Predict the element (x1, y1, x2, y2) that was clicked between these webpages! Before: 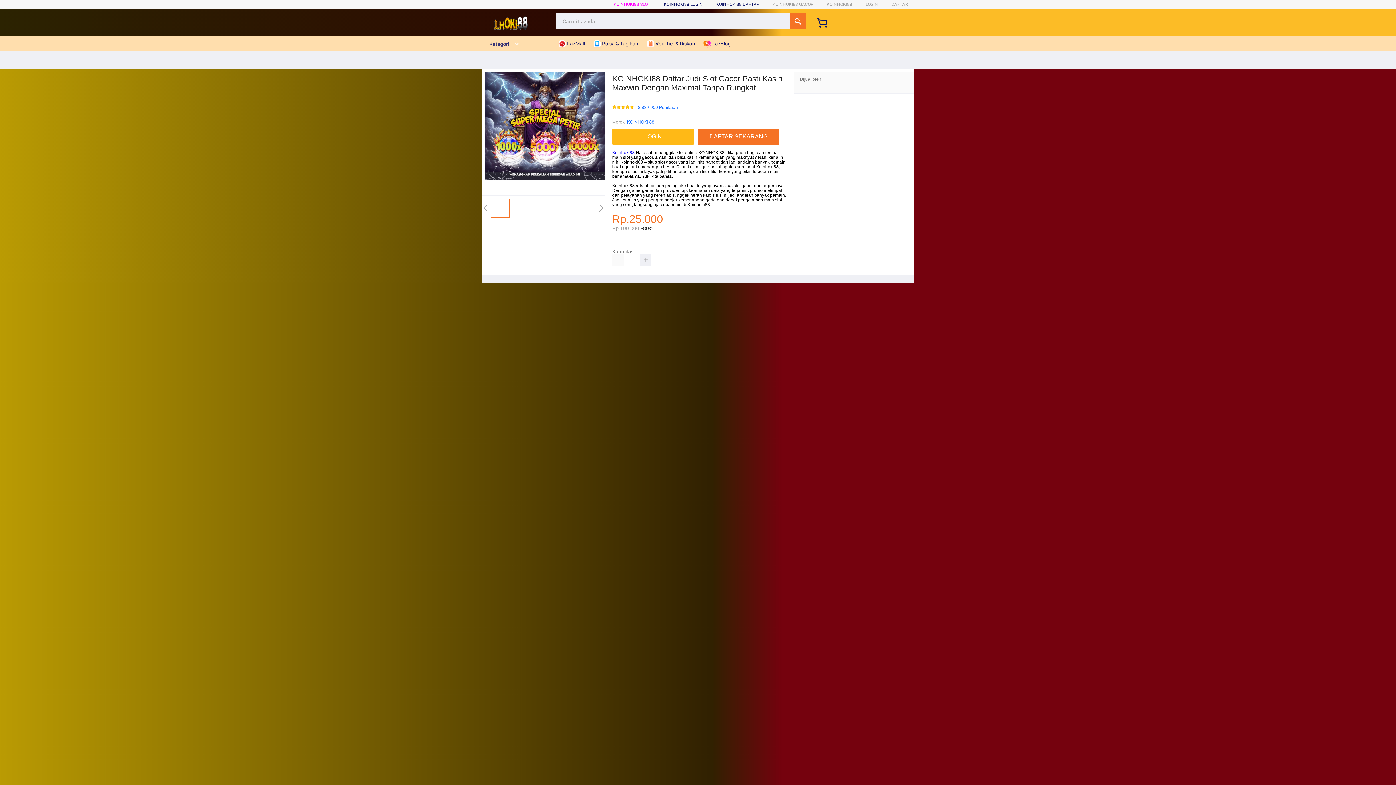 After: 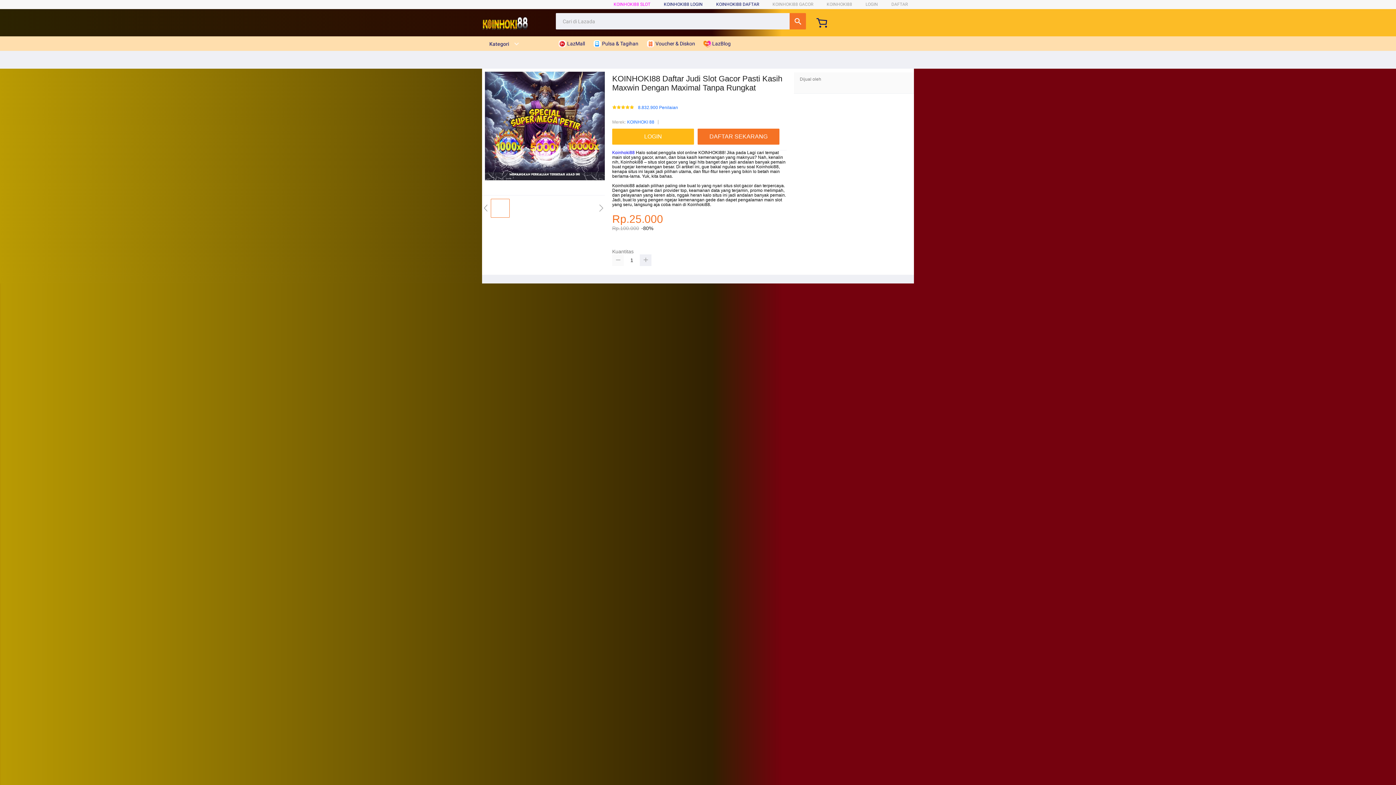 Action: bbox: (612, 254, 624, 266)